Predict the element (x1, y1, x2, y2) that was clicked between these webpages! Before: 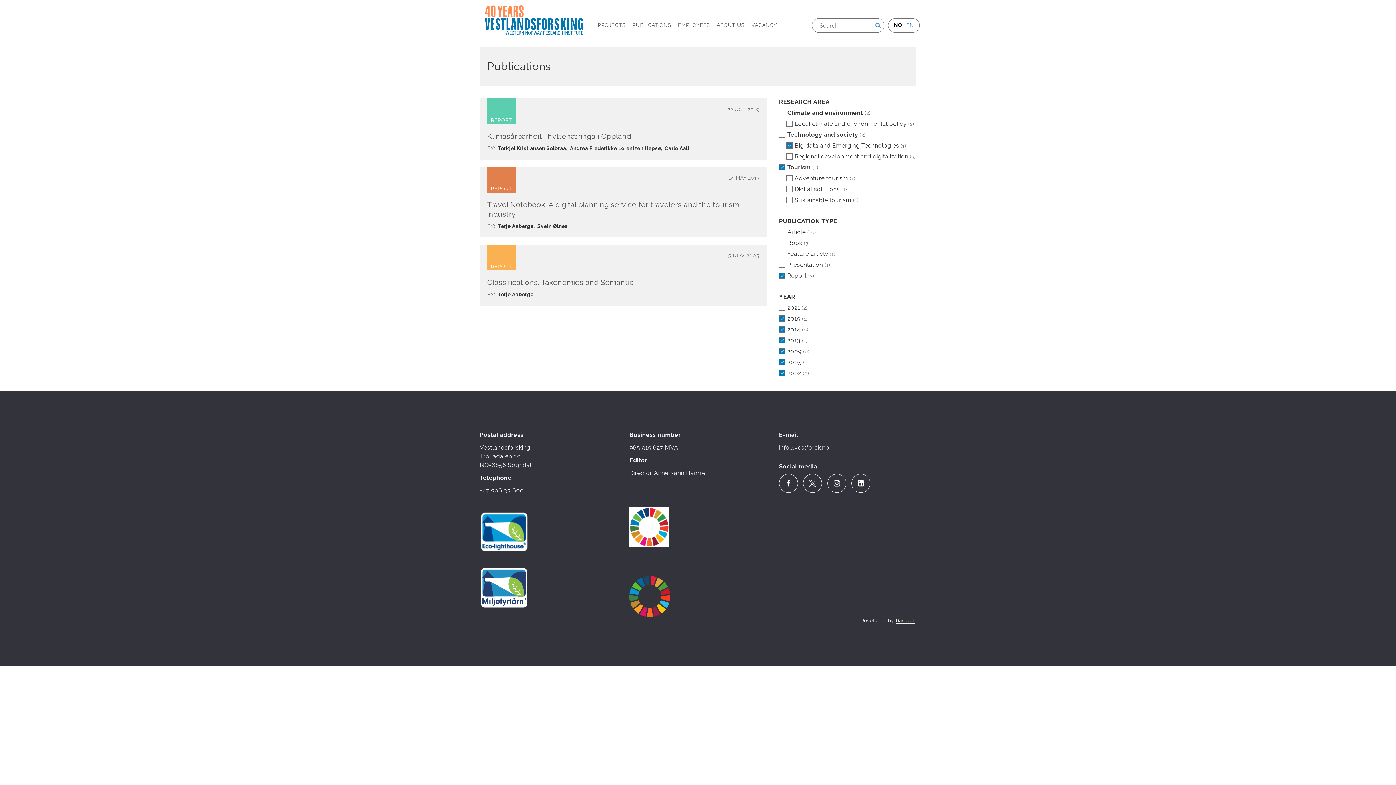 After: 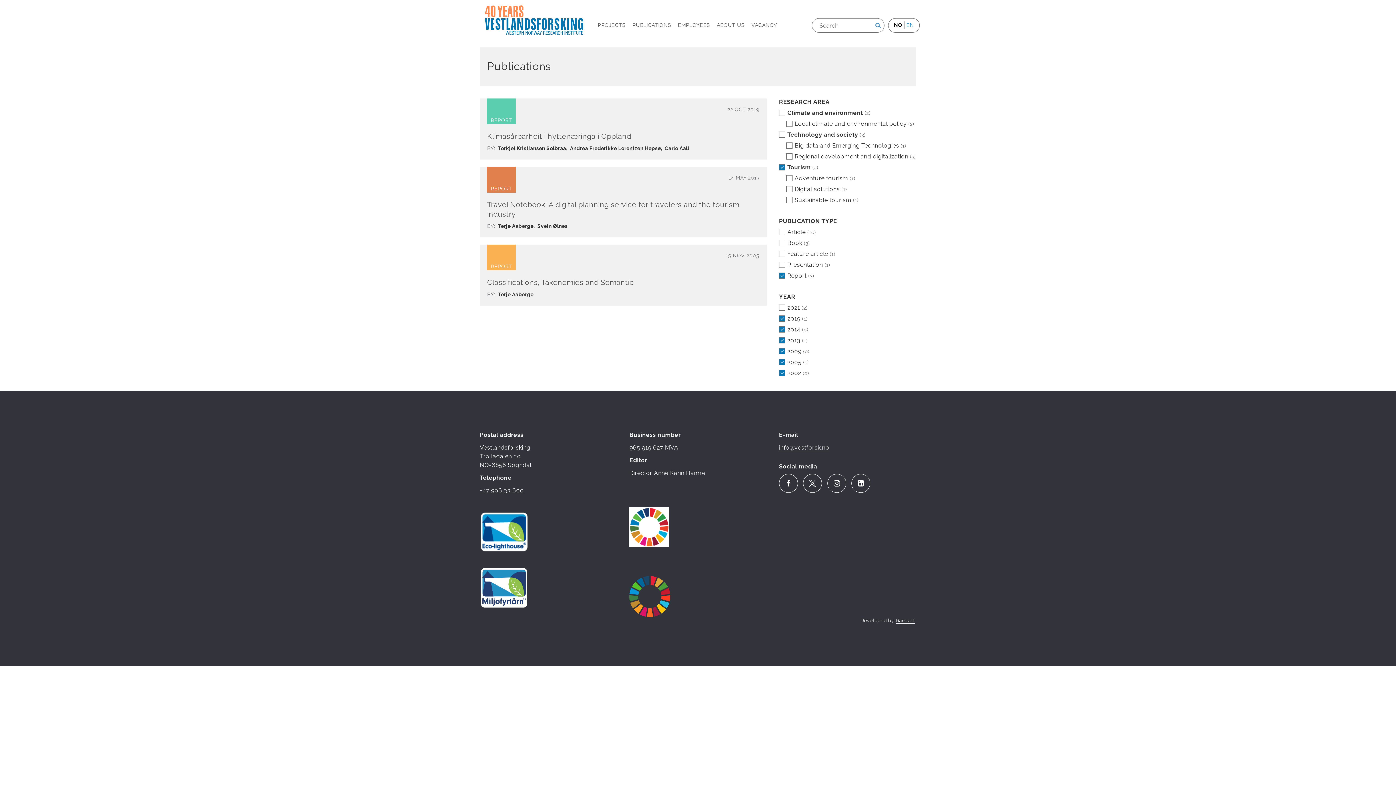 Action: label: info@vestforsk.no bbox: (779, 444, 829, 451)